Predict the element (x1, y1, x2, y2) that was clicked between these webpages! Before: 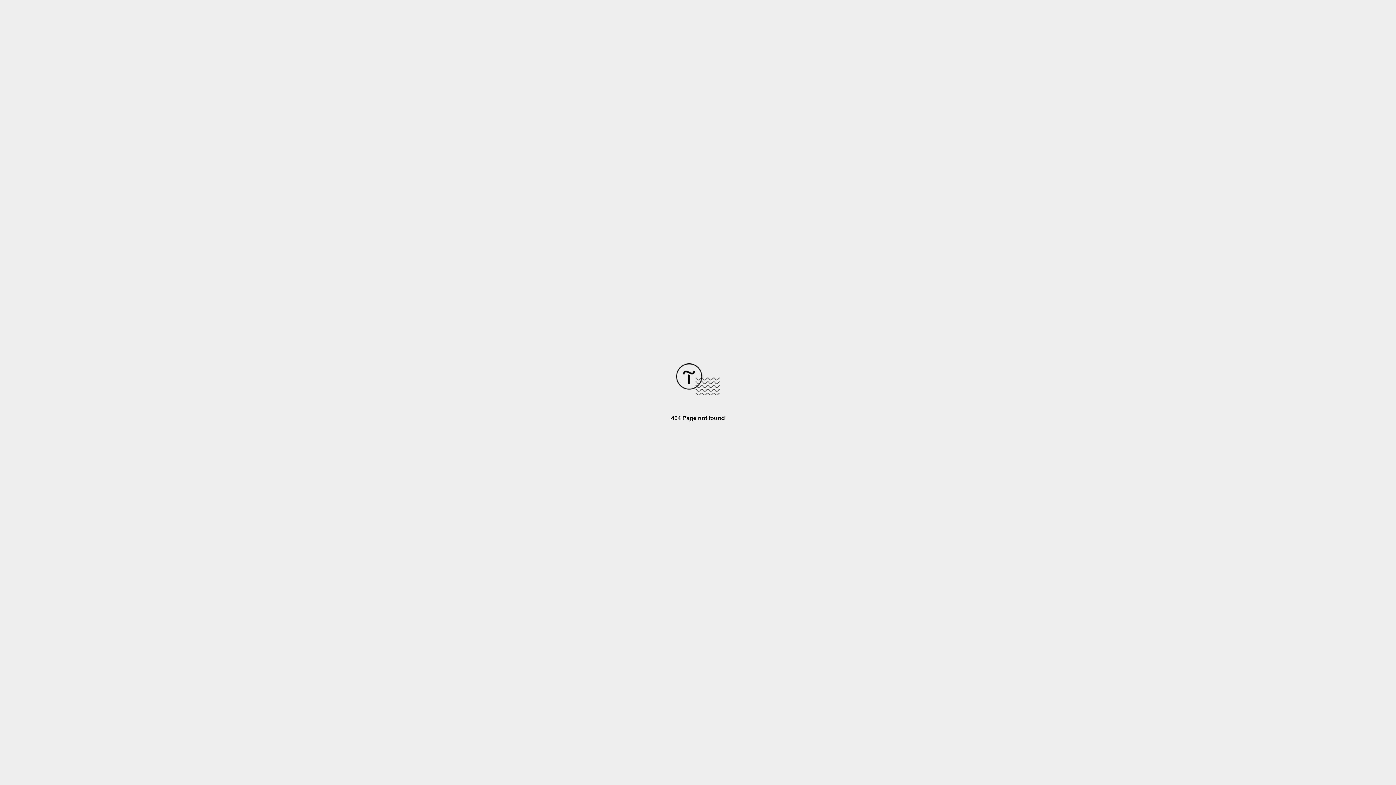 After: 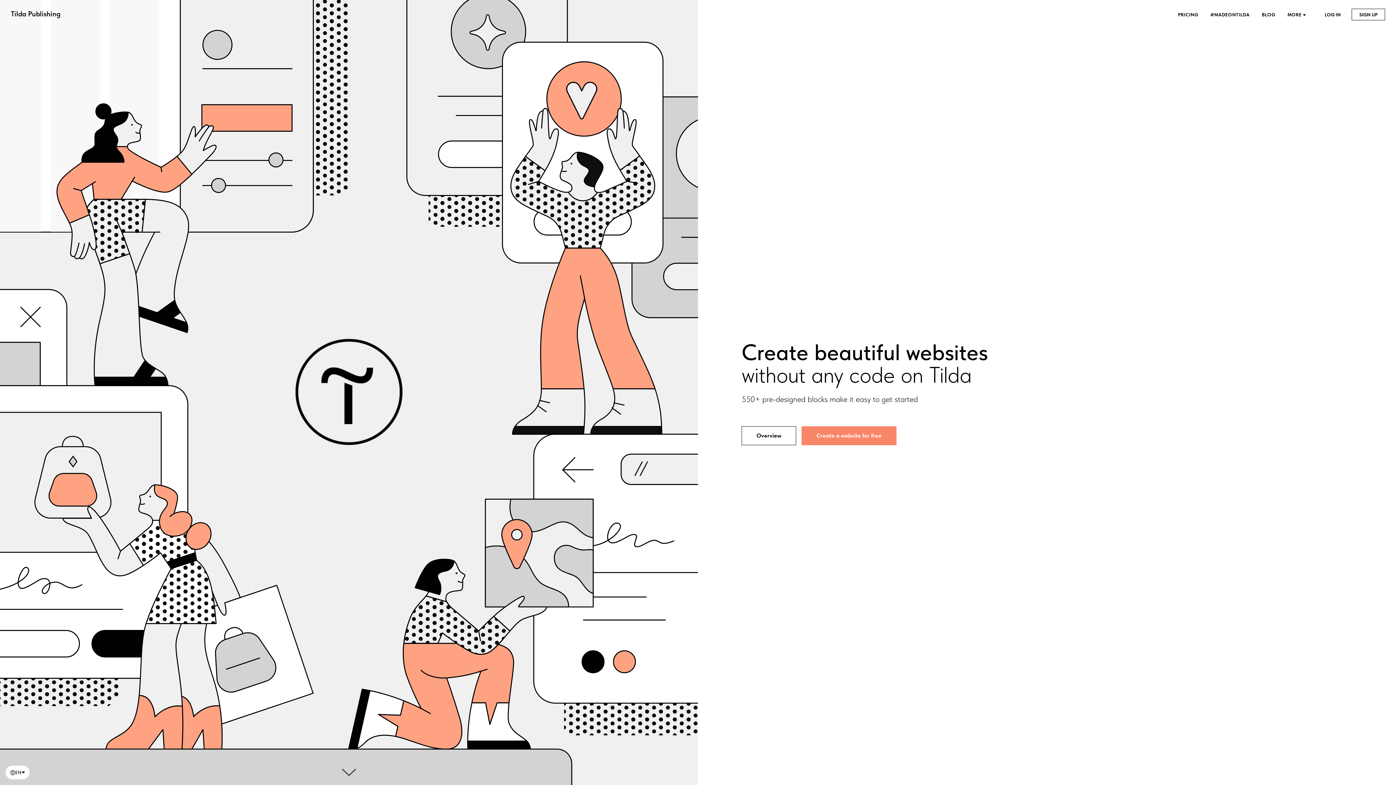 Action: bbox: (676, 390, 720, 396)